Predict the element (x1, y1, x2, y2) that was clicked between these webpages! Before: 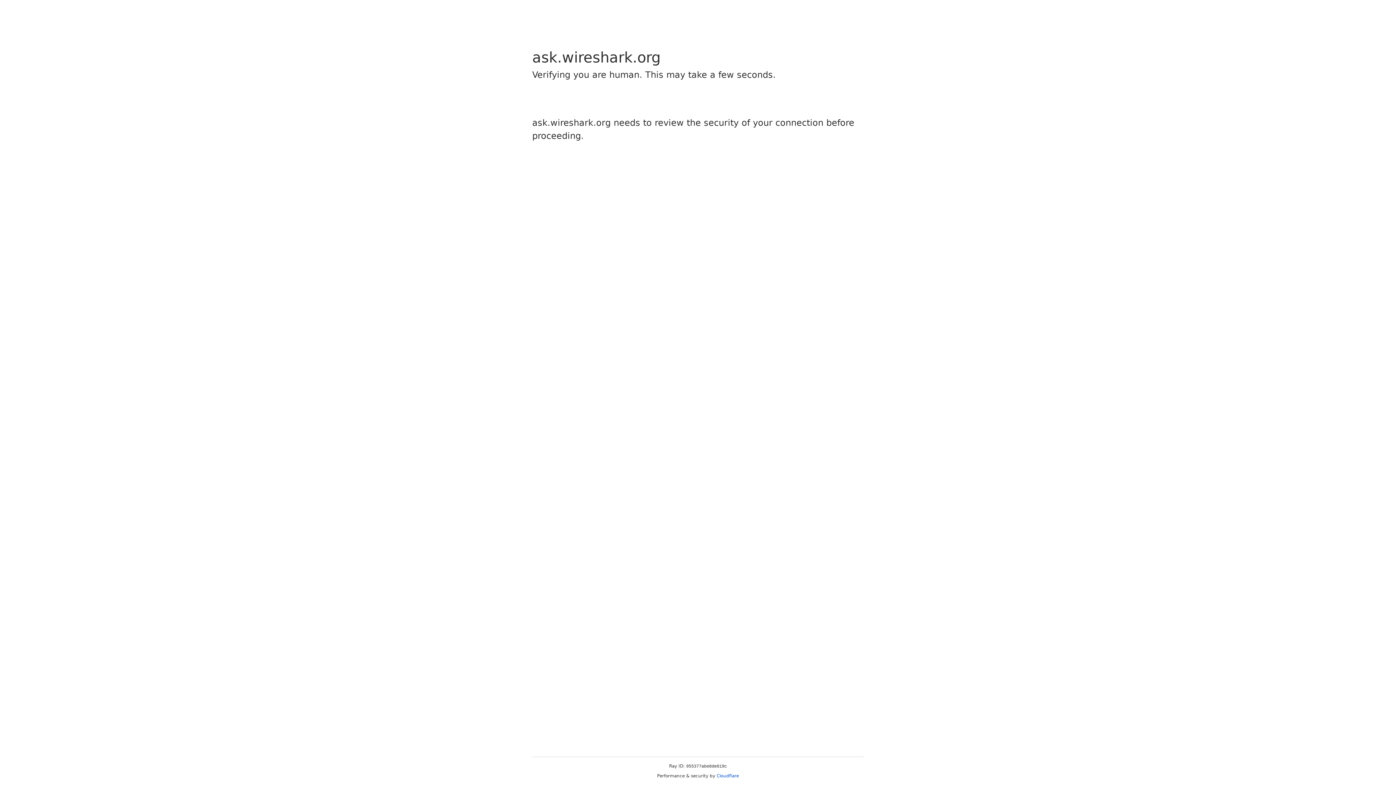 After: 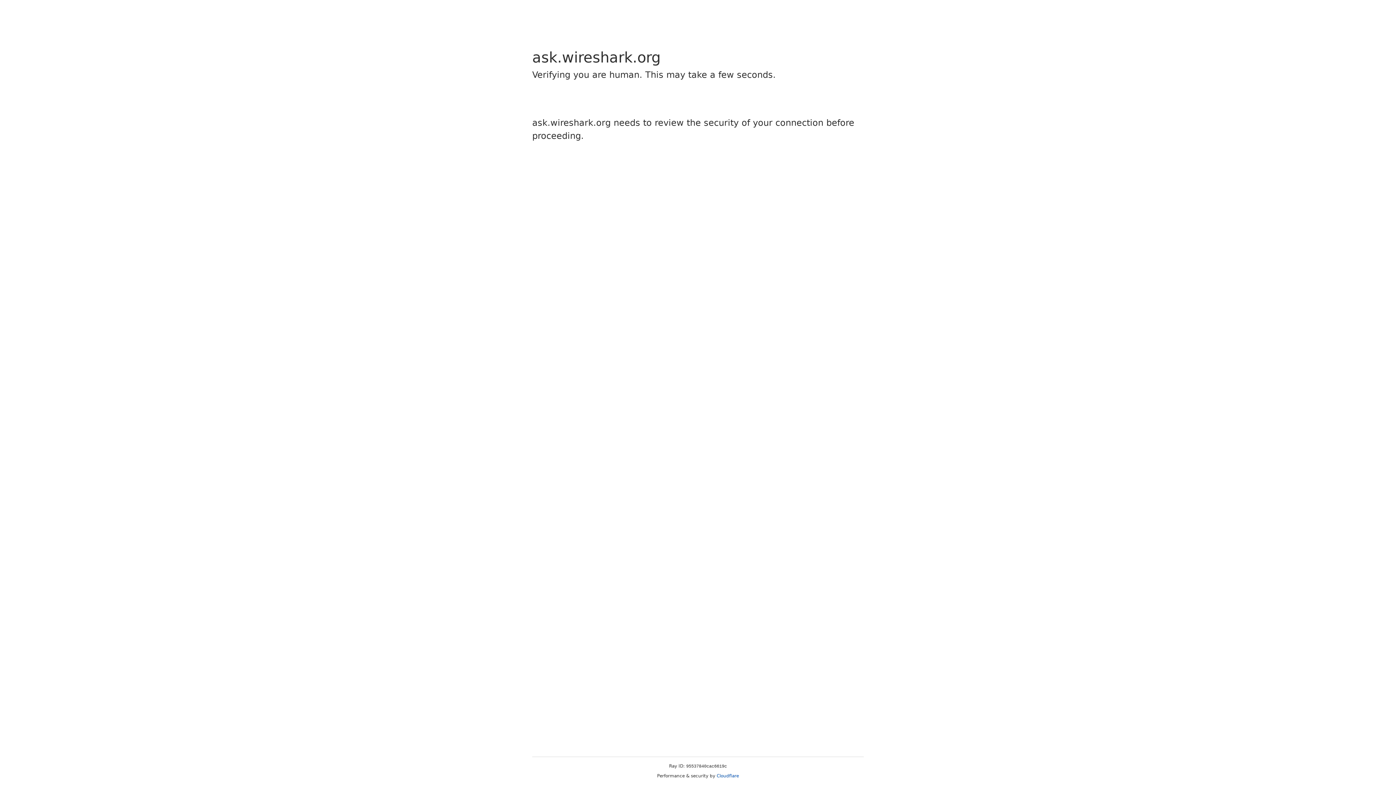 Action: bbox: (716, 773, 739, 778) label: Cloudflare